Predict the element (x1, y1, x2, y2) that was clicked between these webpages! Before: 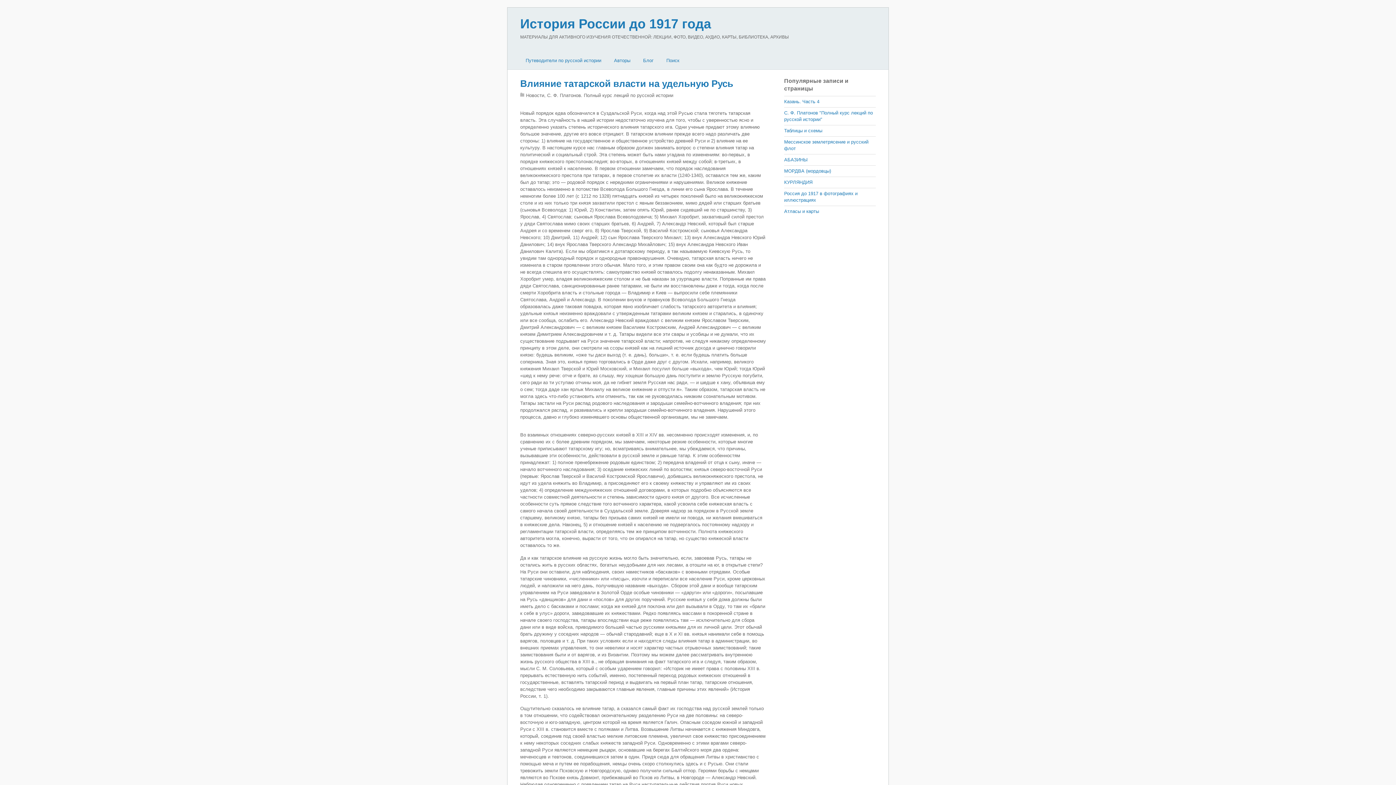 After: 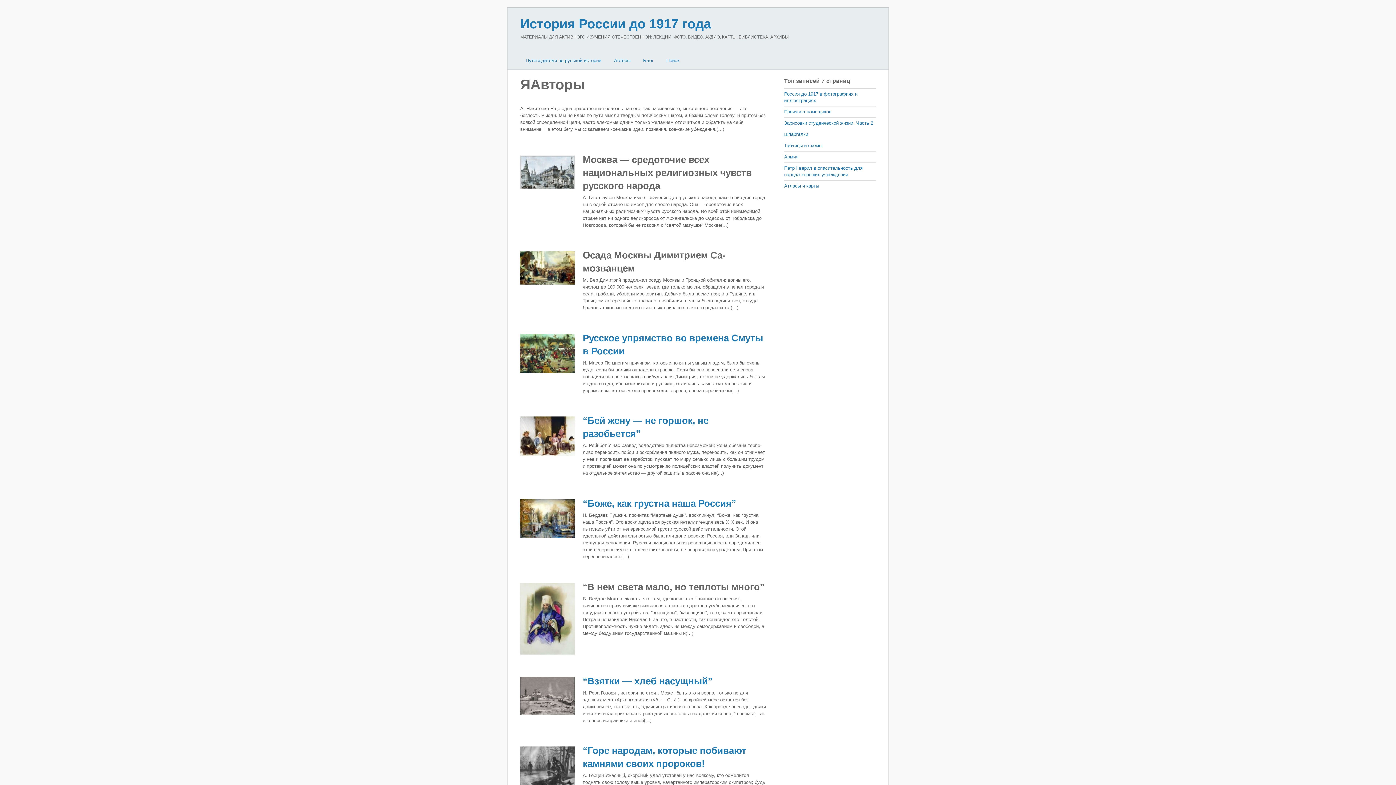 Action: label: Авторы bbox: (608, 55, 636, 65)